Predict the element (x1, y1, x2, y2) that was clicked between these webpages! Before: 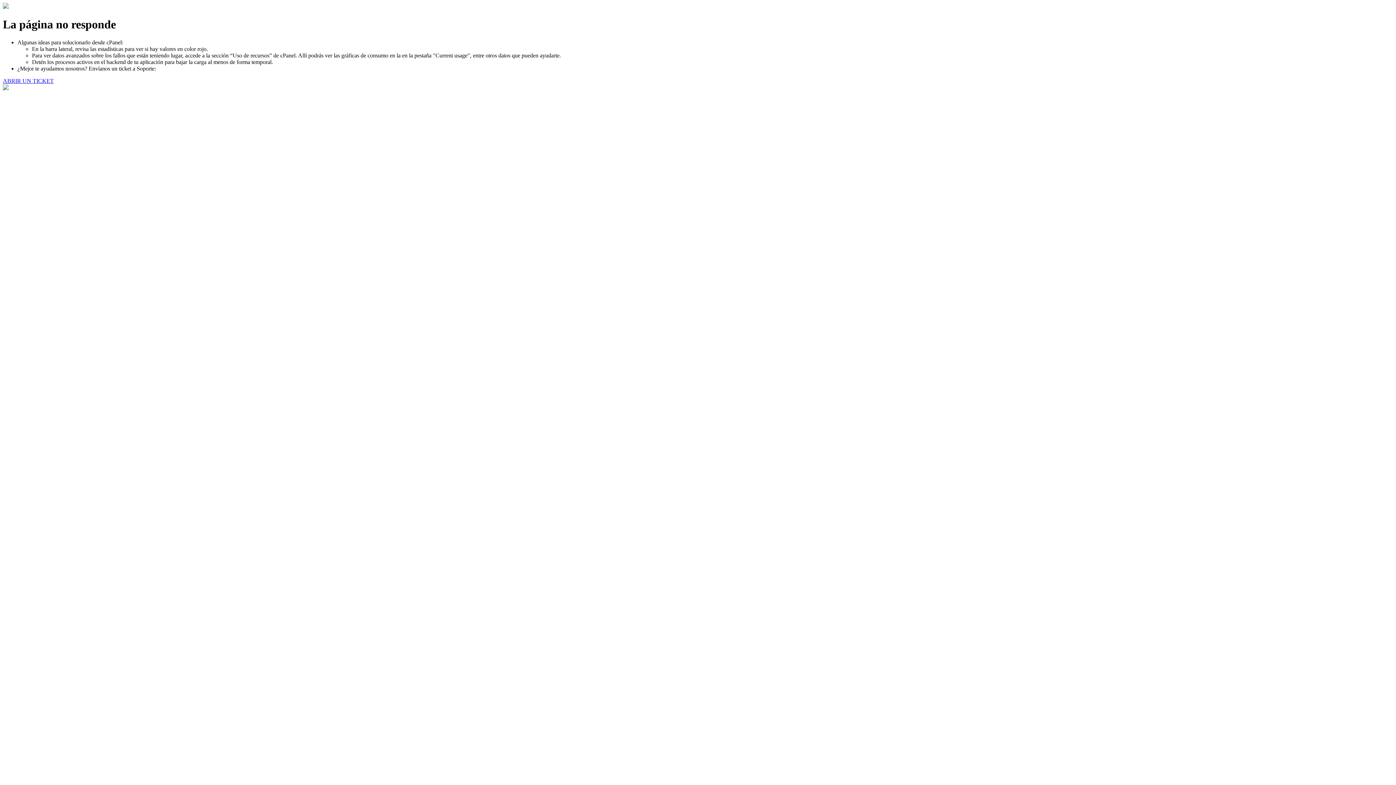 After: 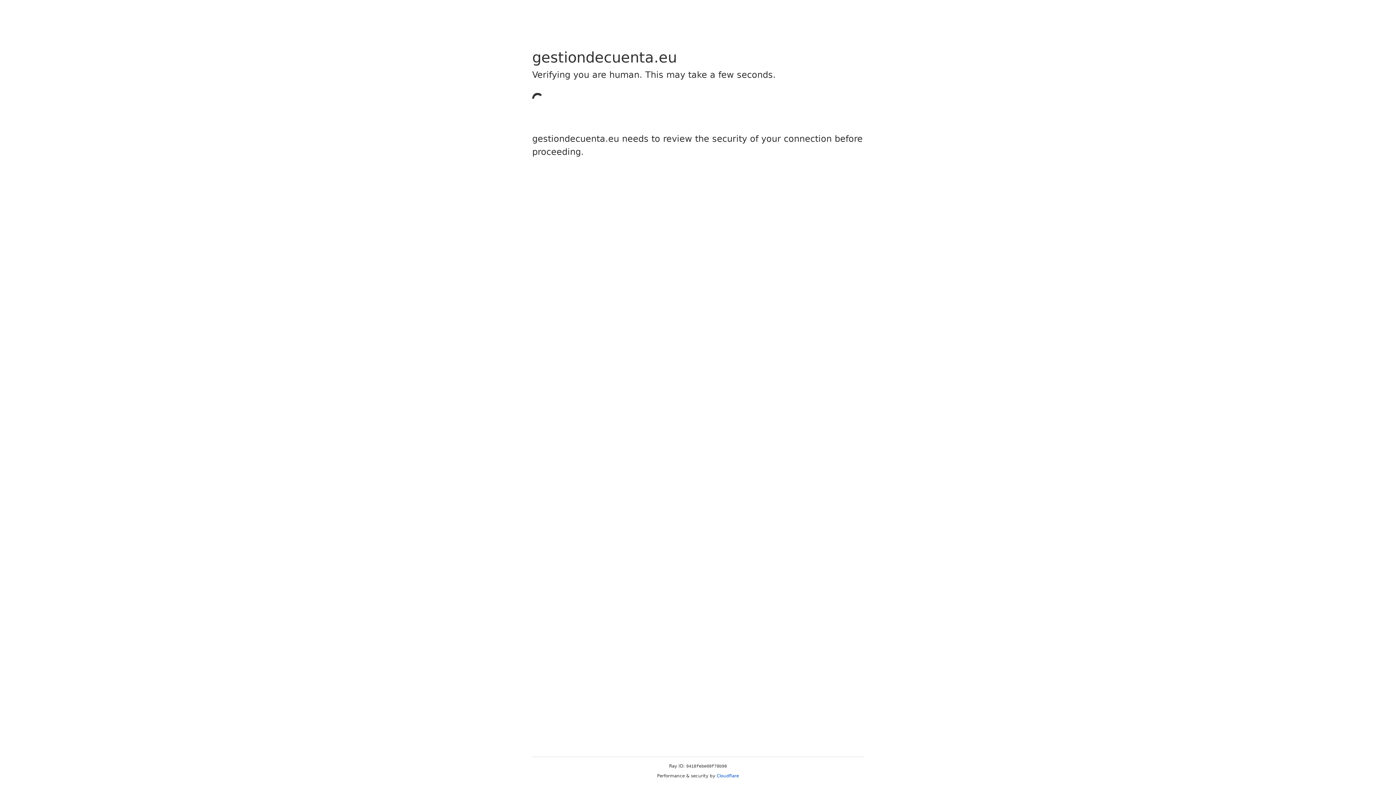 Action: bbox: (2, 77, 53, 83) label: ABRIR UN TICKET